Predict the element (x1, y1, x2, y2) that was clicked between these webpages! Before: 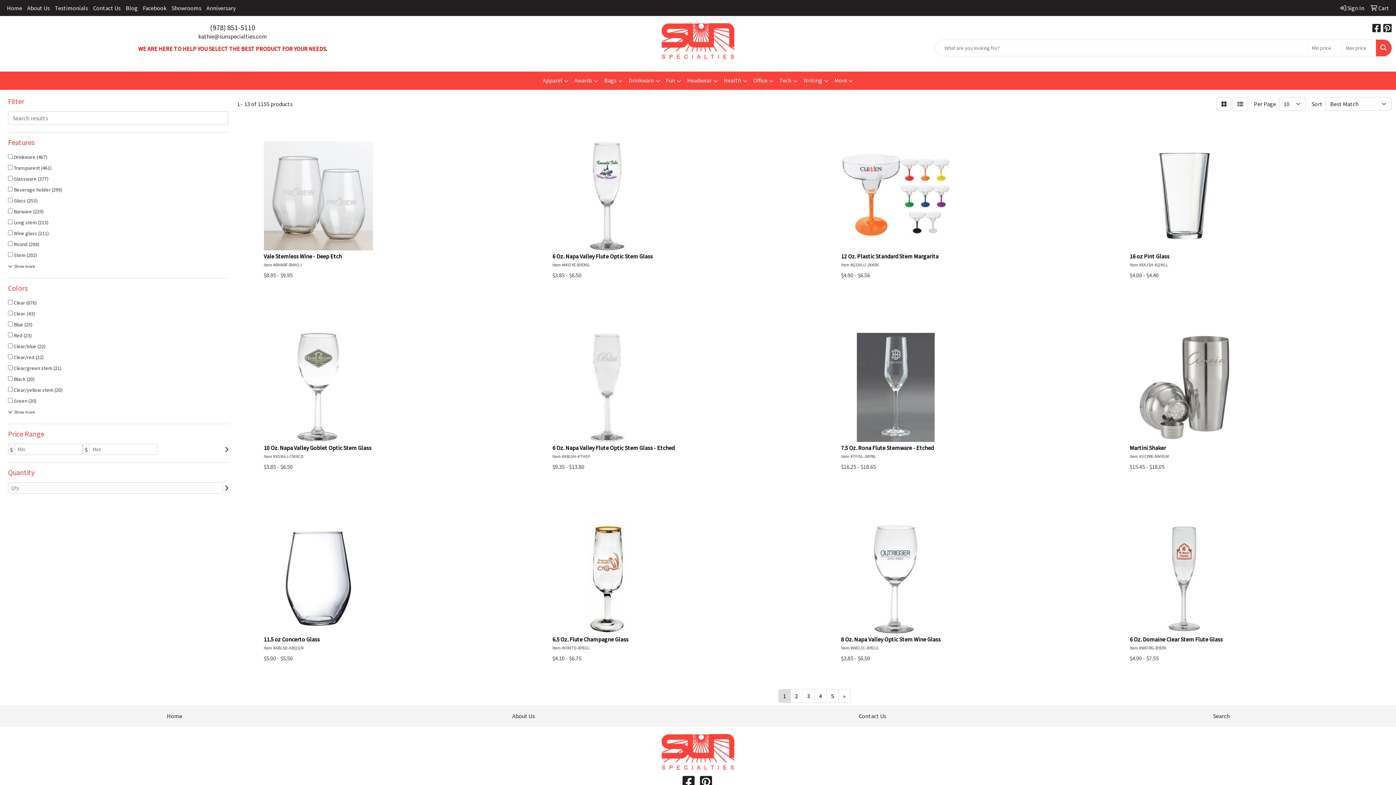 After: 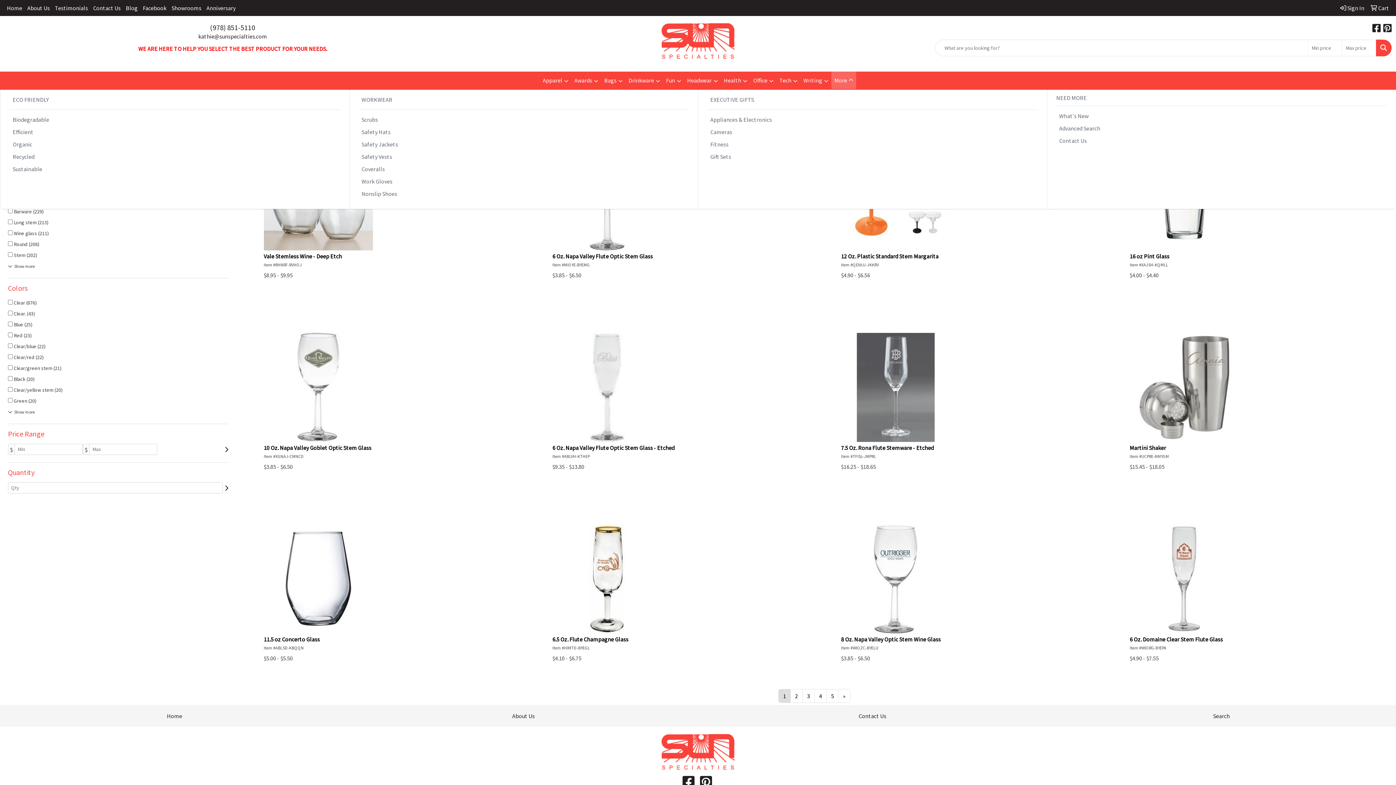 Action: label: More bbox: (831, 71, 856, 89)